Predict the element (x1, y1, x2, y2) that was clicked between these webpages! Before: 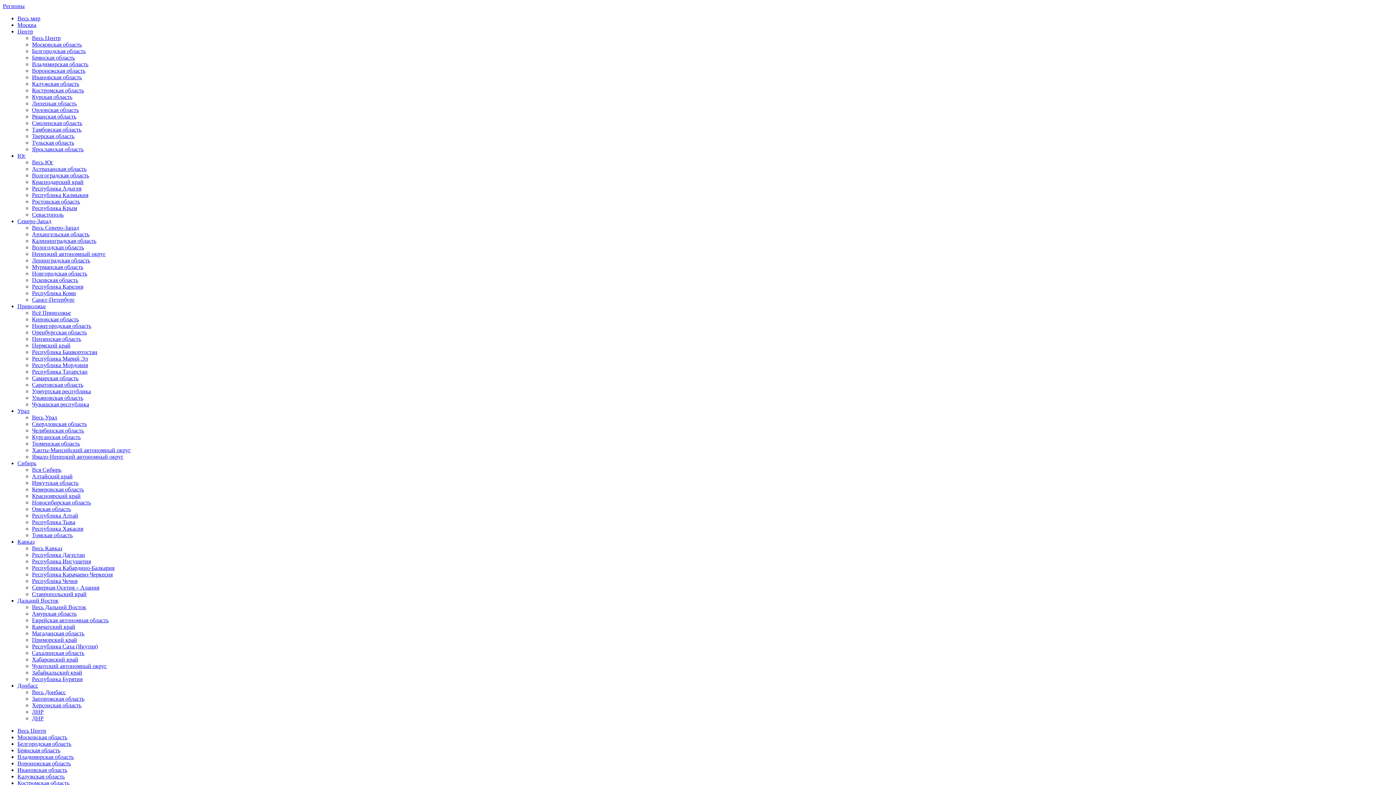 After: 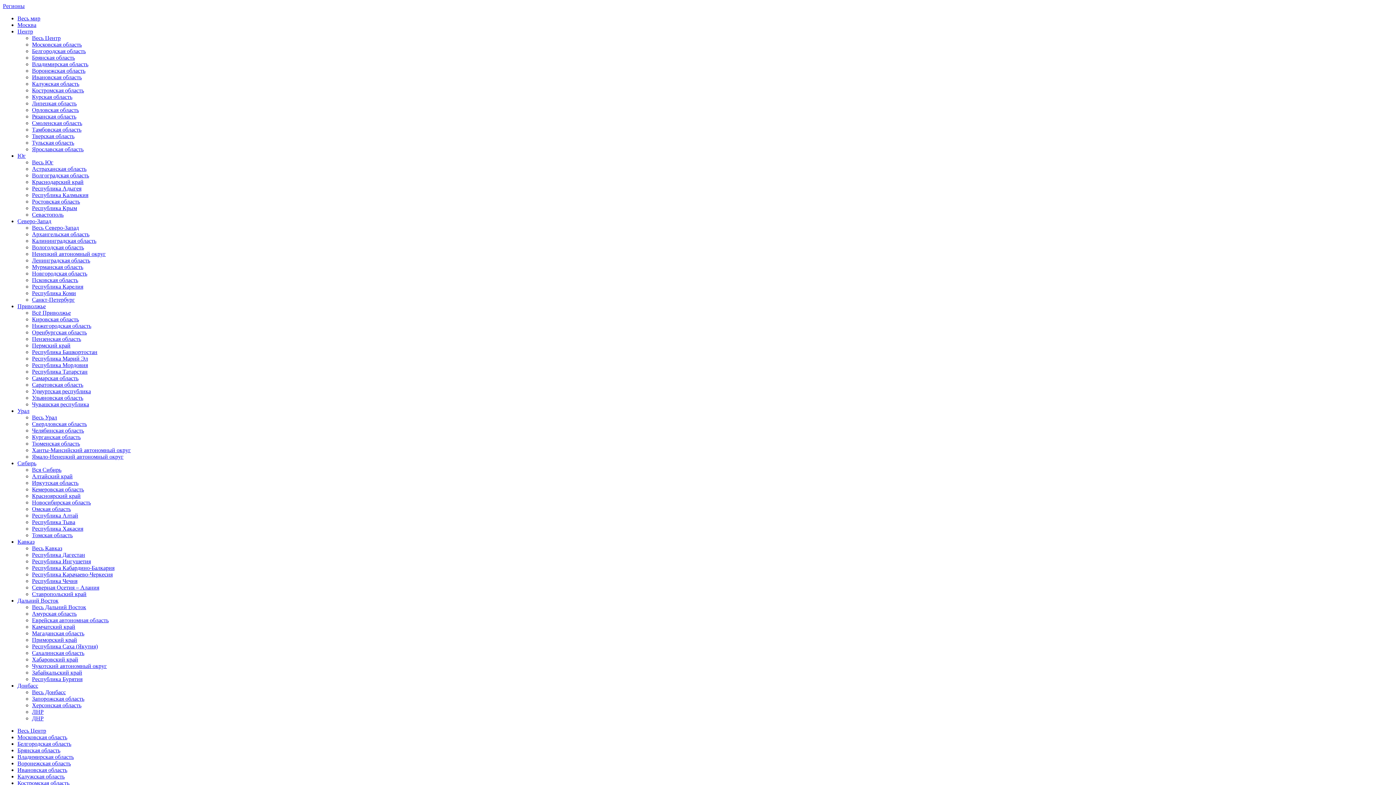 Action: bbox: (32, 506, 70, 512) label: Омская область